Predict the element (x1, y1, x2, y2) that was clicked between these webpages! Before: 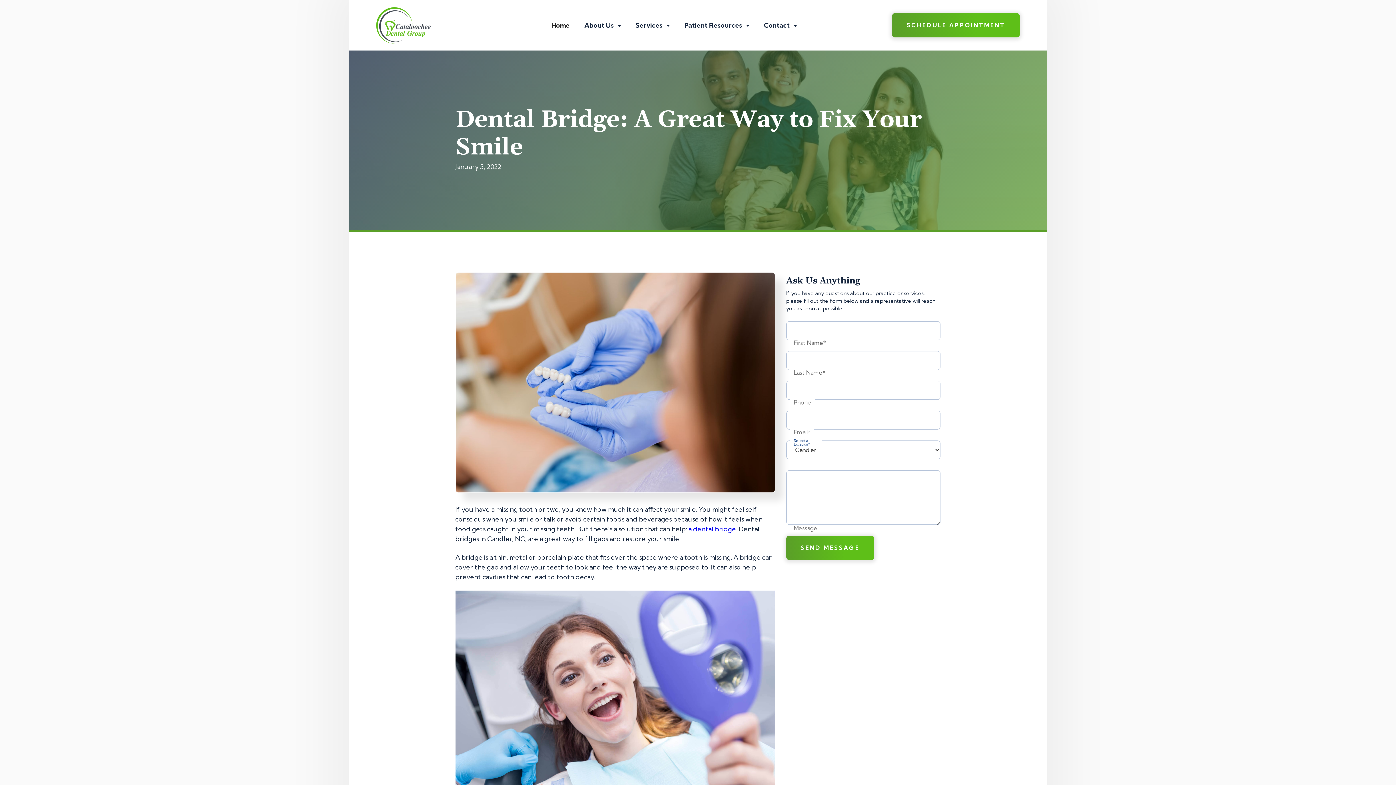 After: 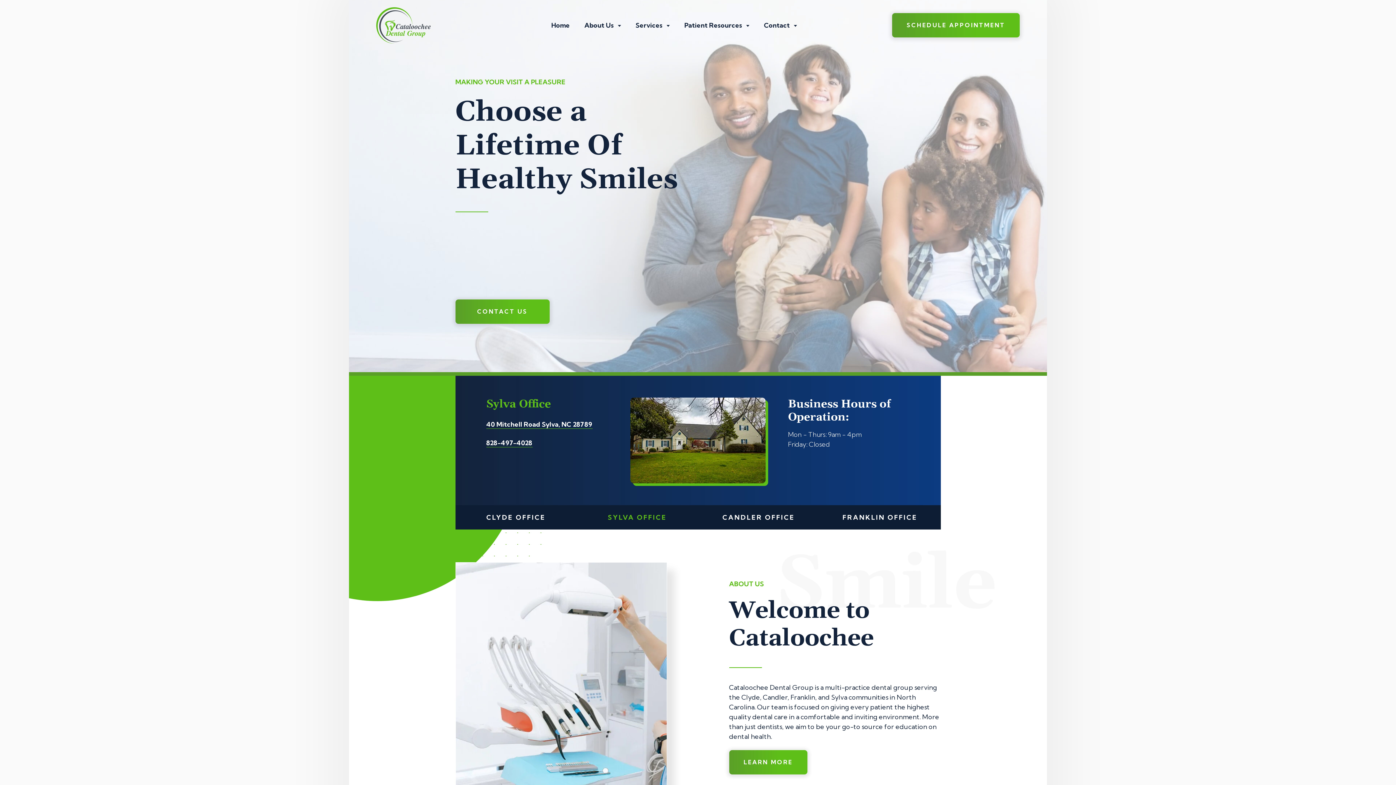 Action: bbox: (376, 7, 456, 43) label: home